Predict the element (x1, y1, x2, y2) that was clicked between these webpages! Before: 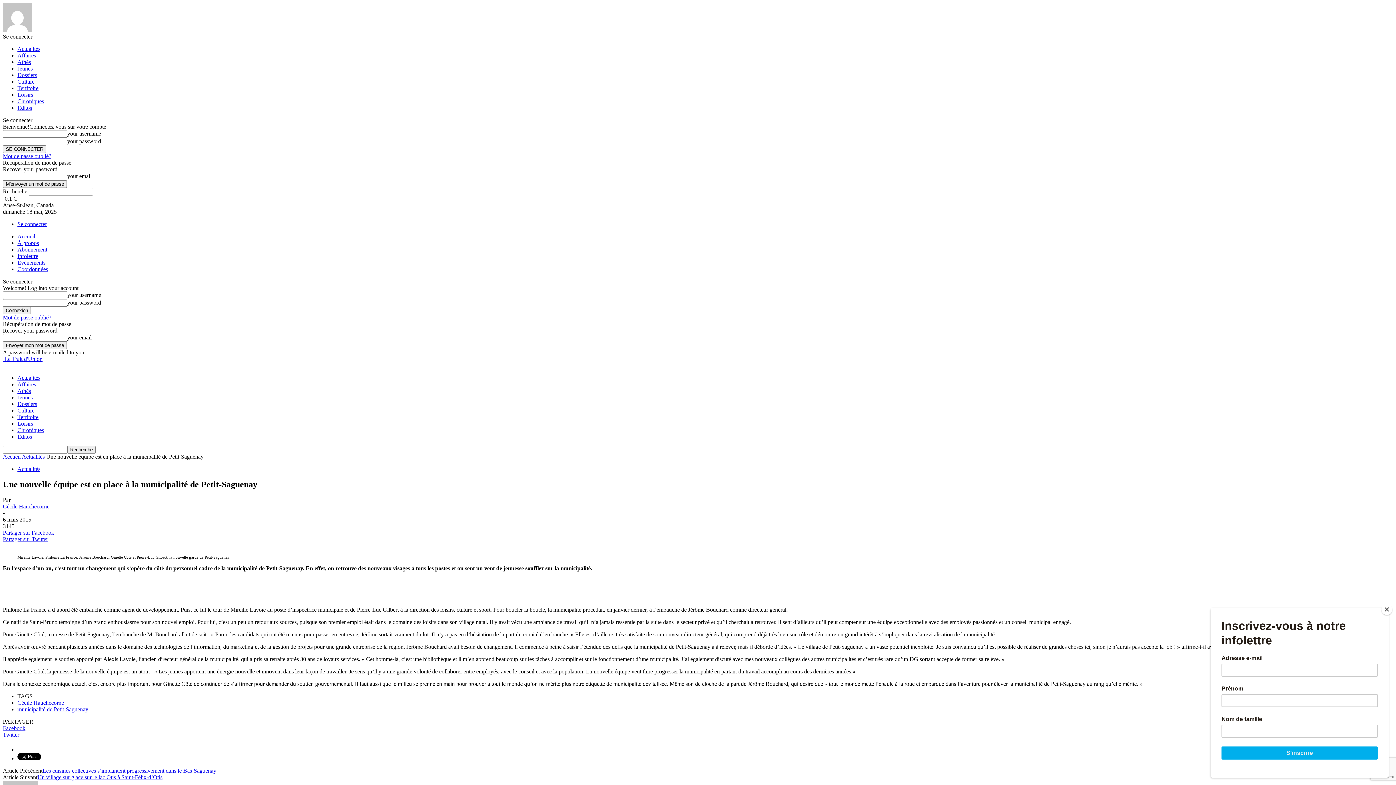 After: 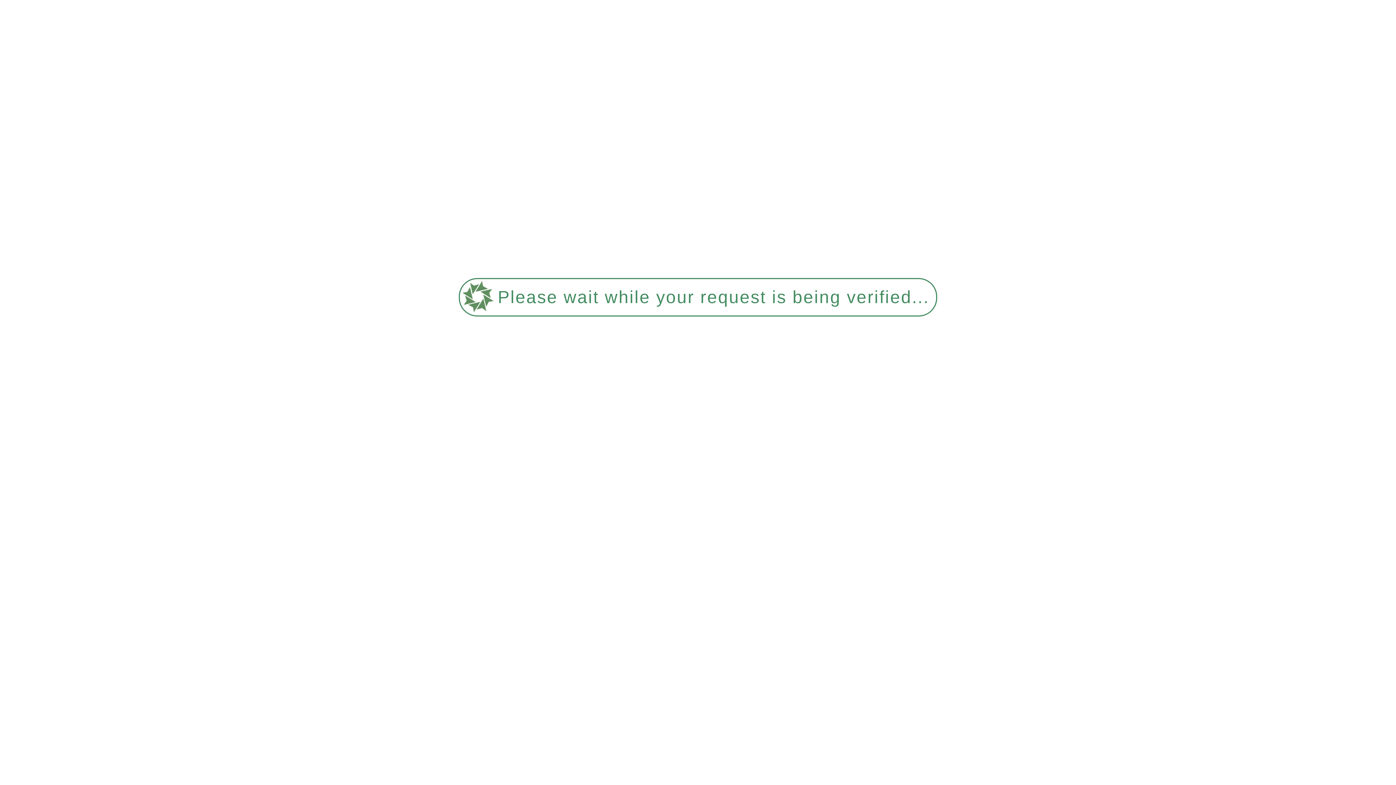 Action: bbox: (17, 394, 32, 400) label: Jeunes